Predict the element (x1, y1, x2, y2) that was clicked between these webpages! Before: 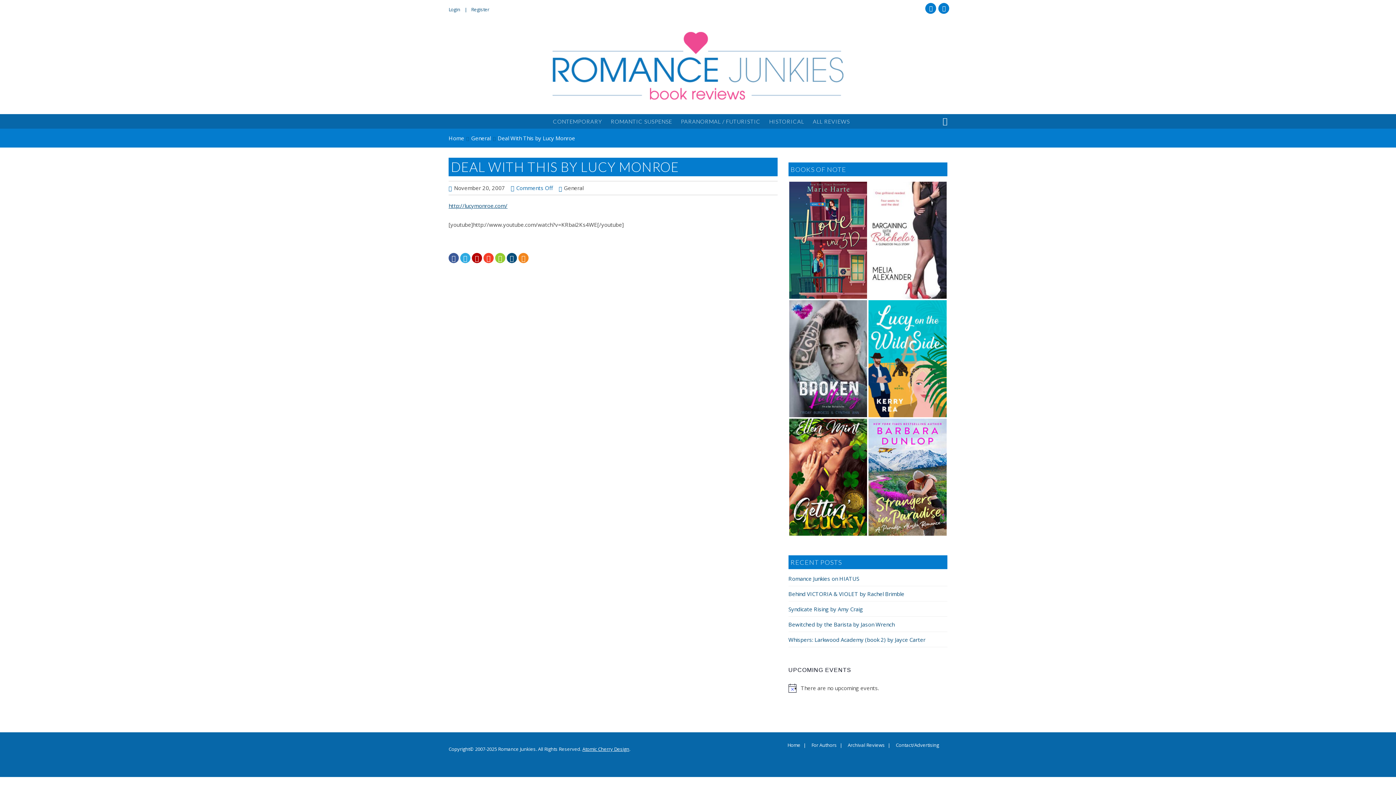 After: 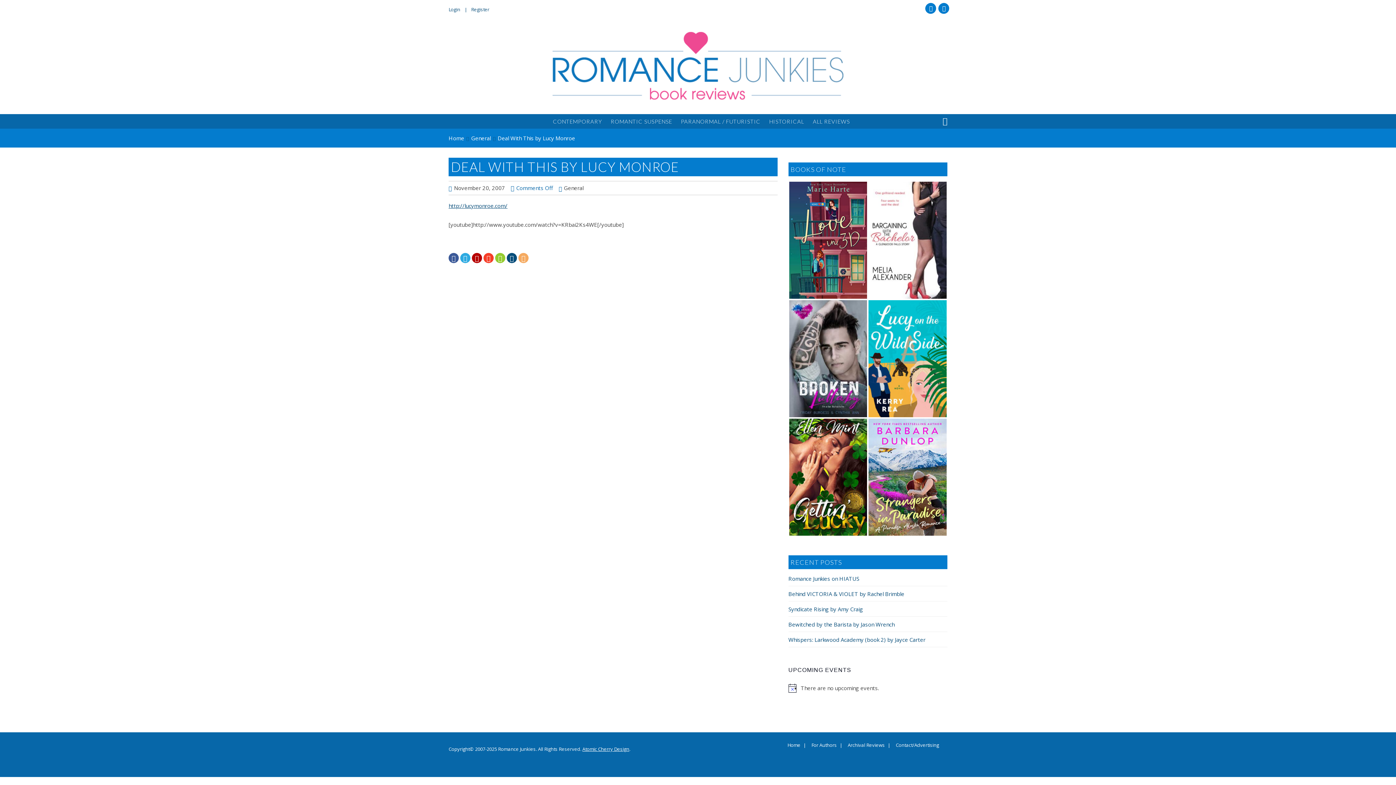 Action: bbox: (518, 254, 528, 262) label: 